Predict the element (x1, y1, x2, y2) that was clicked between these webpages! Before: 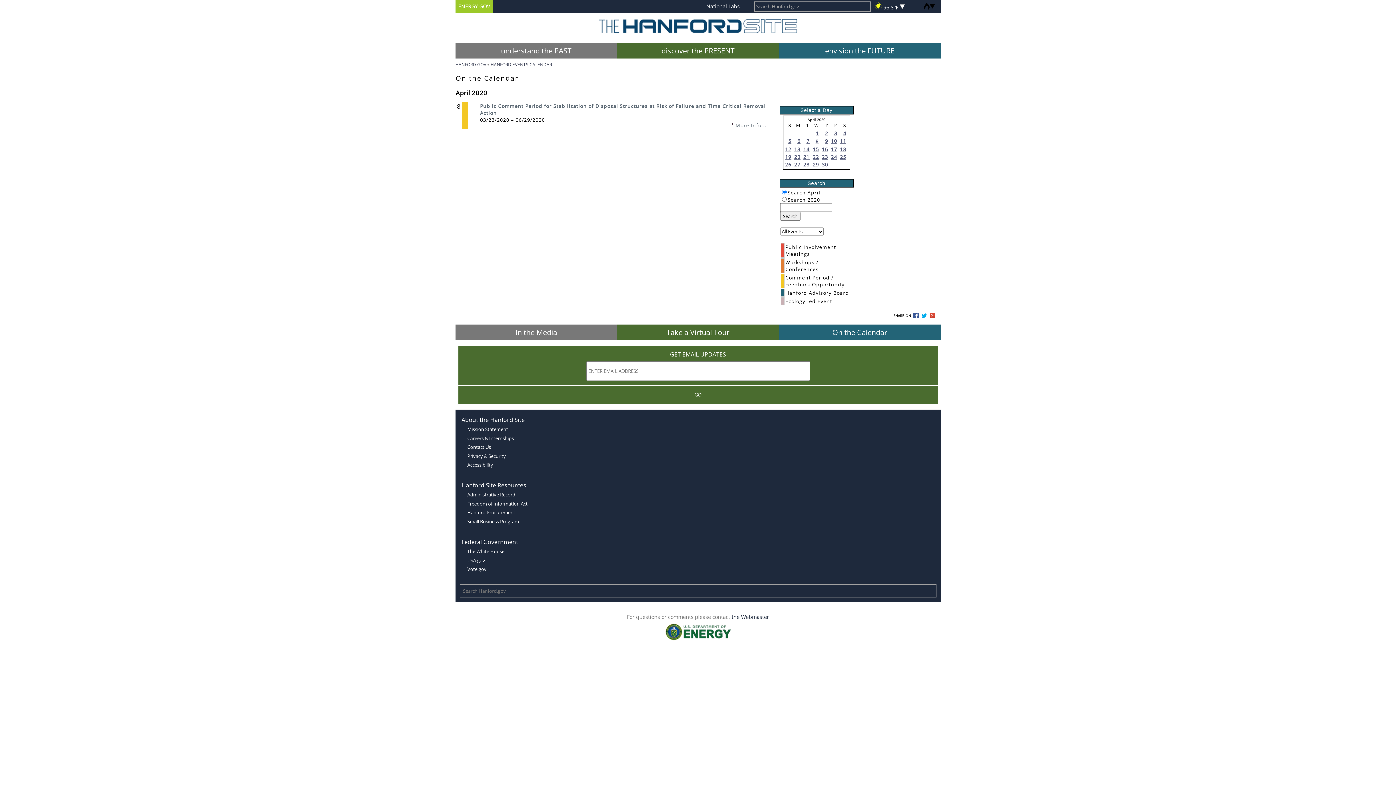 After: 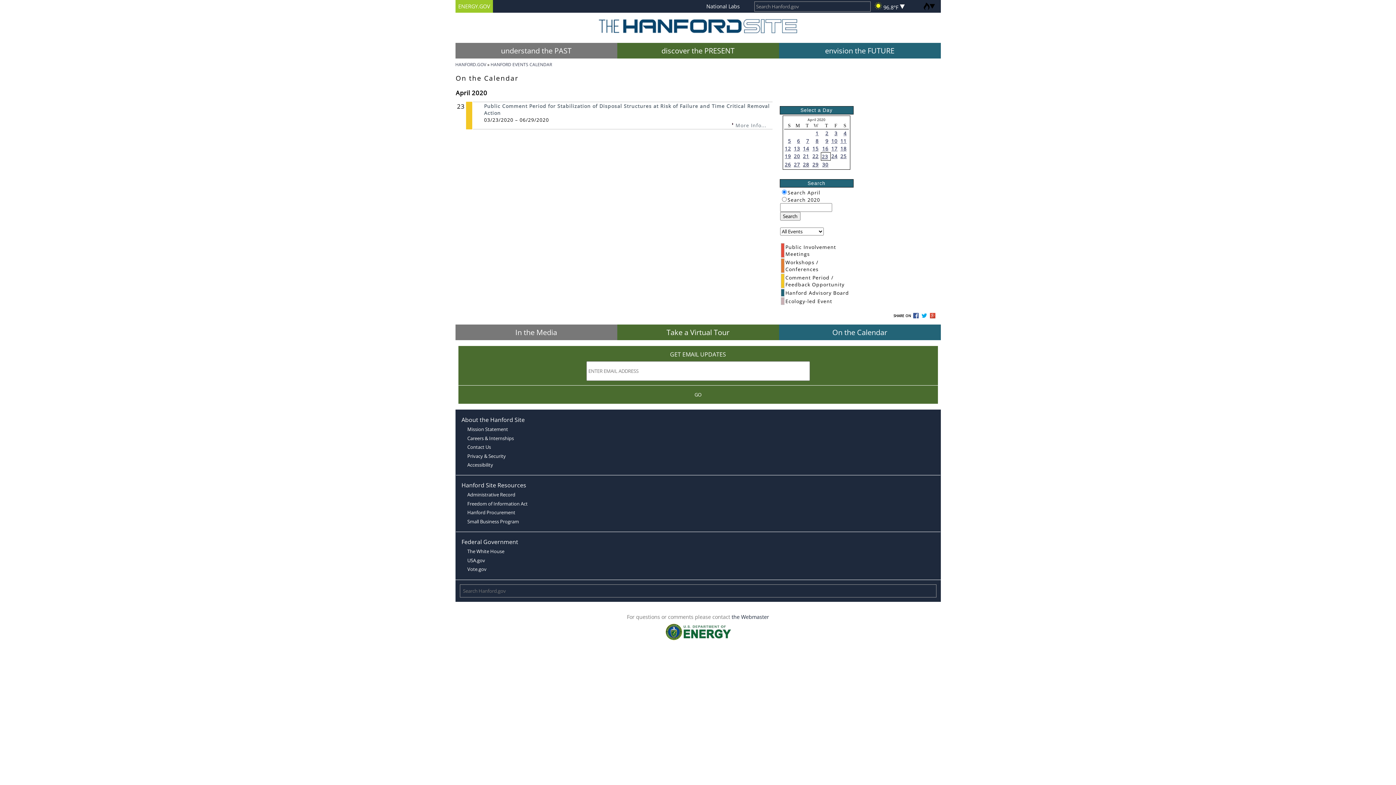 Action: label: 23 bbox: (822, 153, 828, 160)